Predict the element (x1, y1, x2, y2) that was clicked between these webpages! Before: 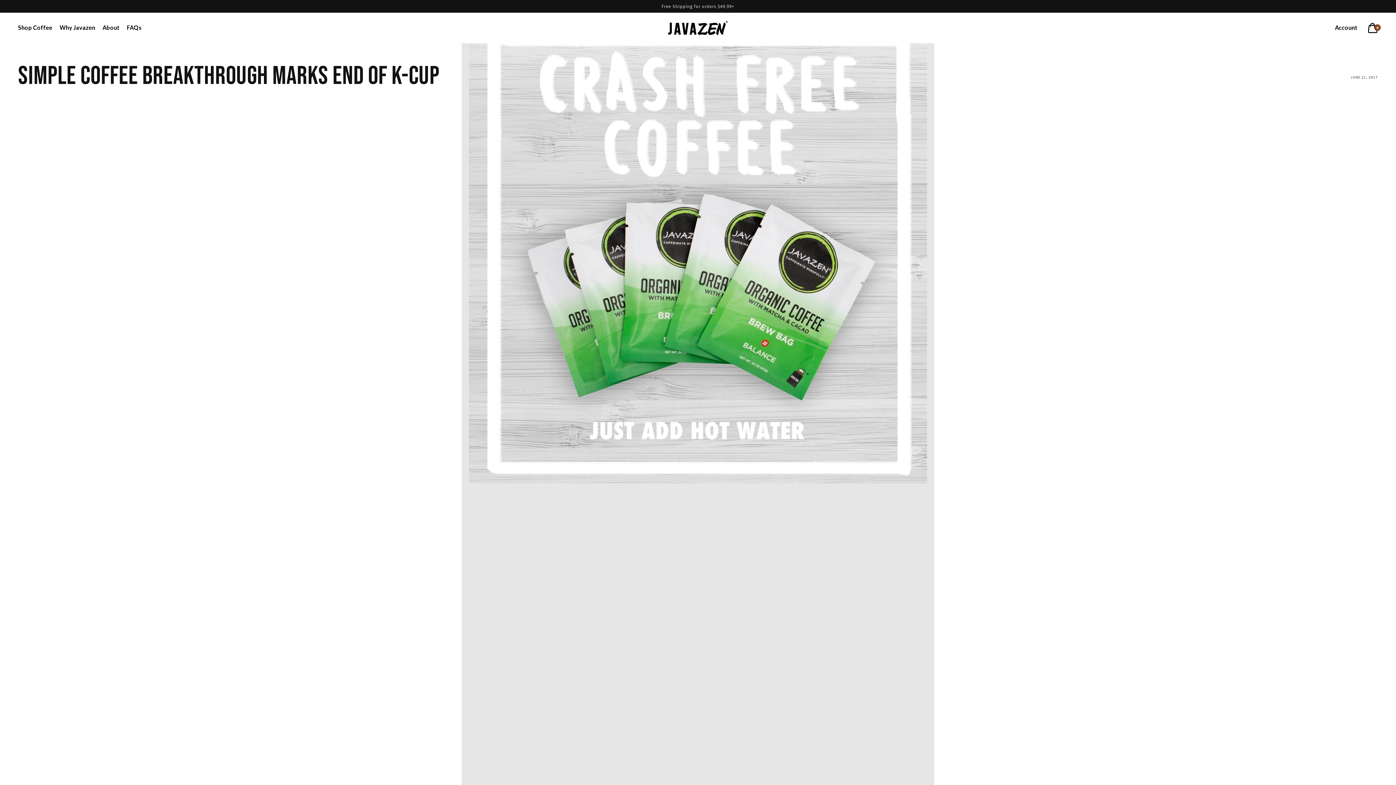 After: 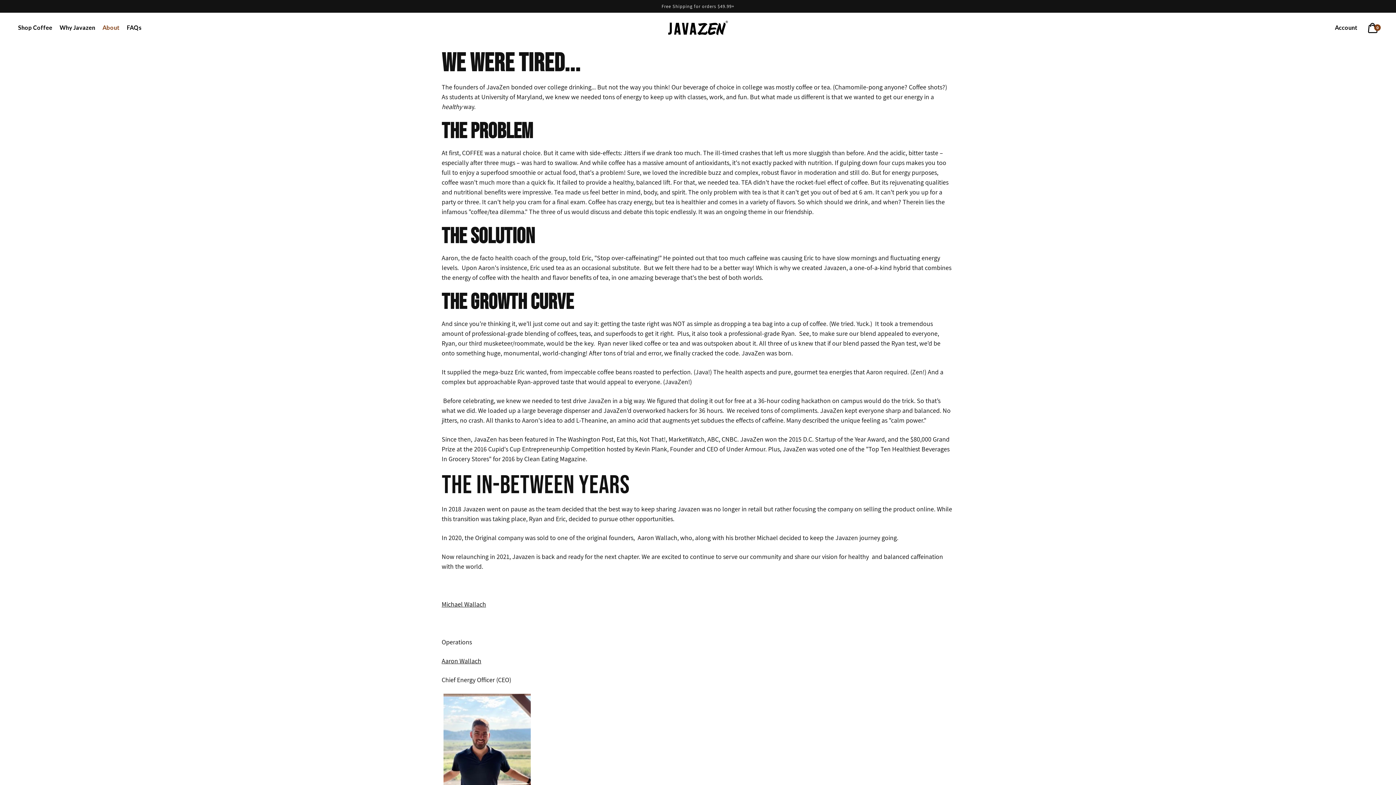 Action: bbox: (102, 24, 119, 30) label: About